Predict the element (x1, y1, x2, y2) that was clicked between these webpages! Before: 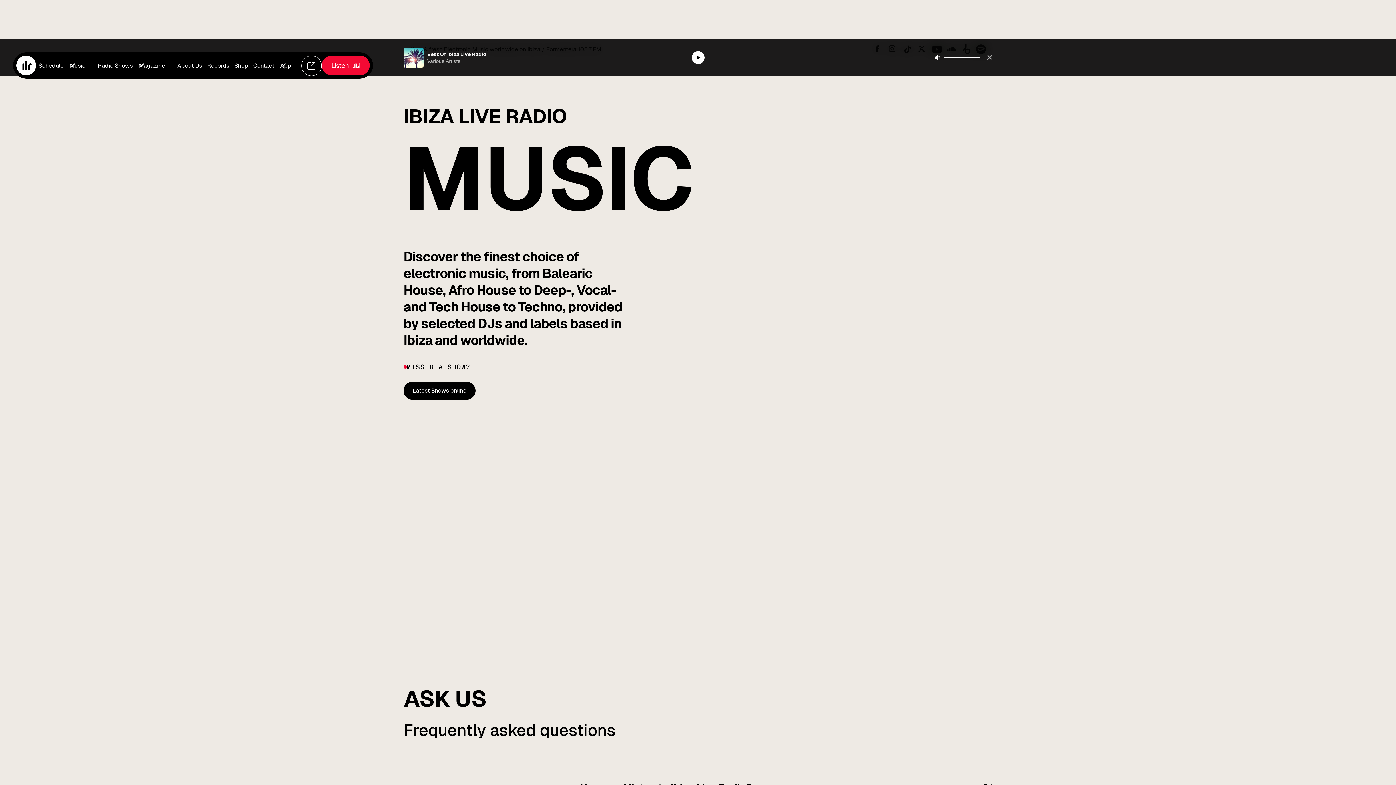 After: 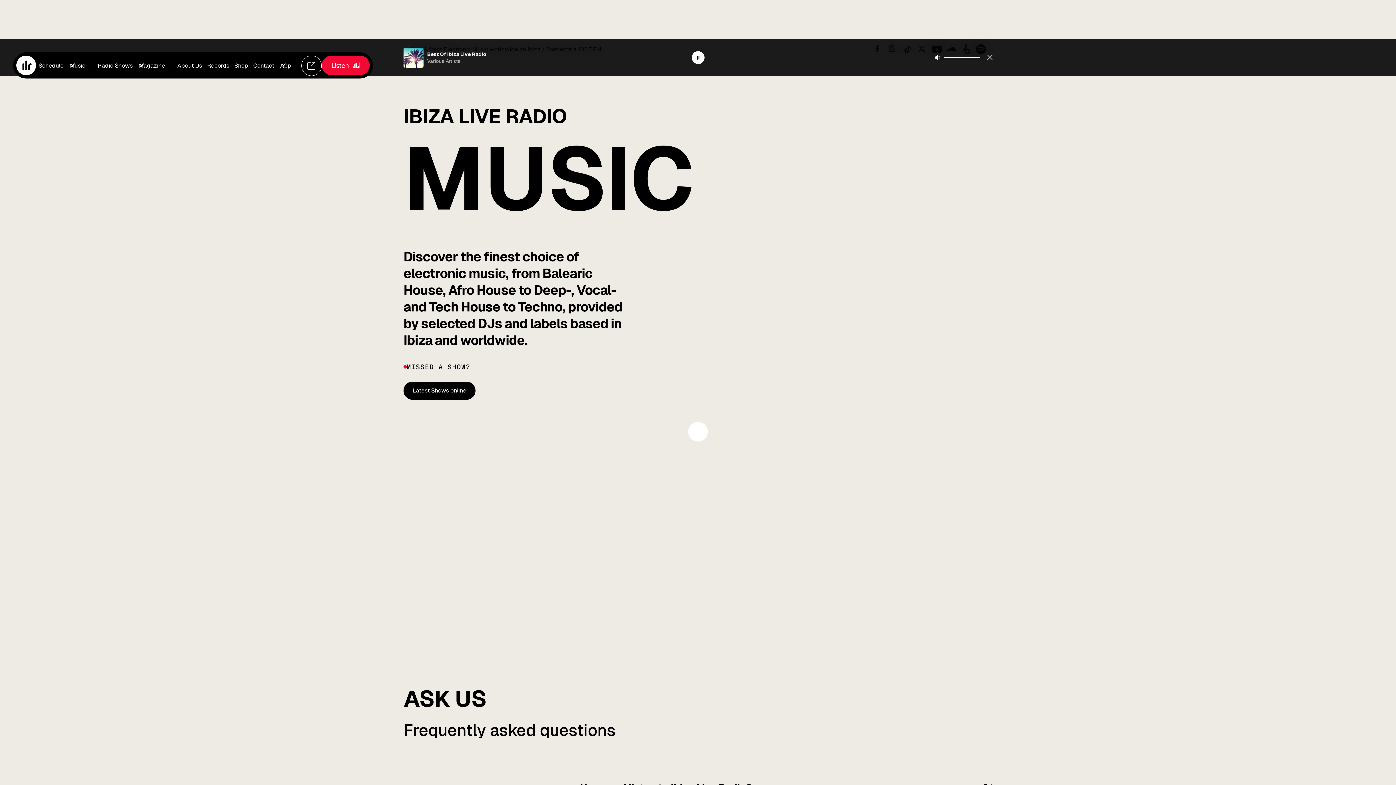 Action: bbox: (691, 51, 704, 63)